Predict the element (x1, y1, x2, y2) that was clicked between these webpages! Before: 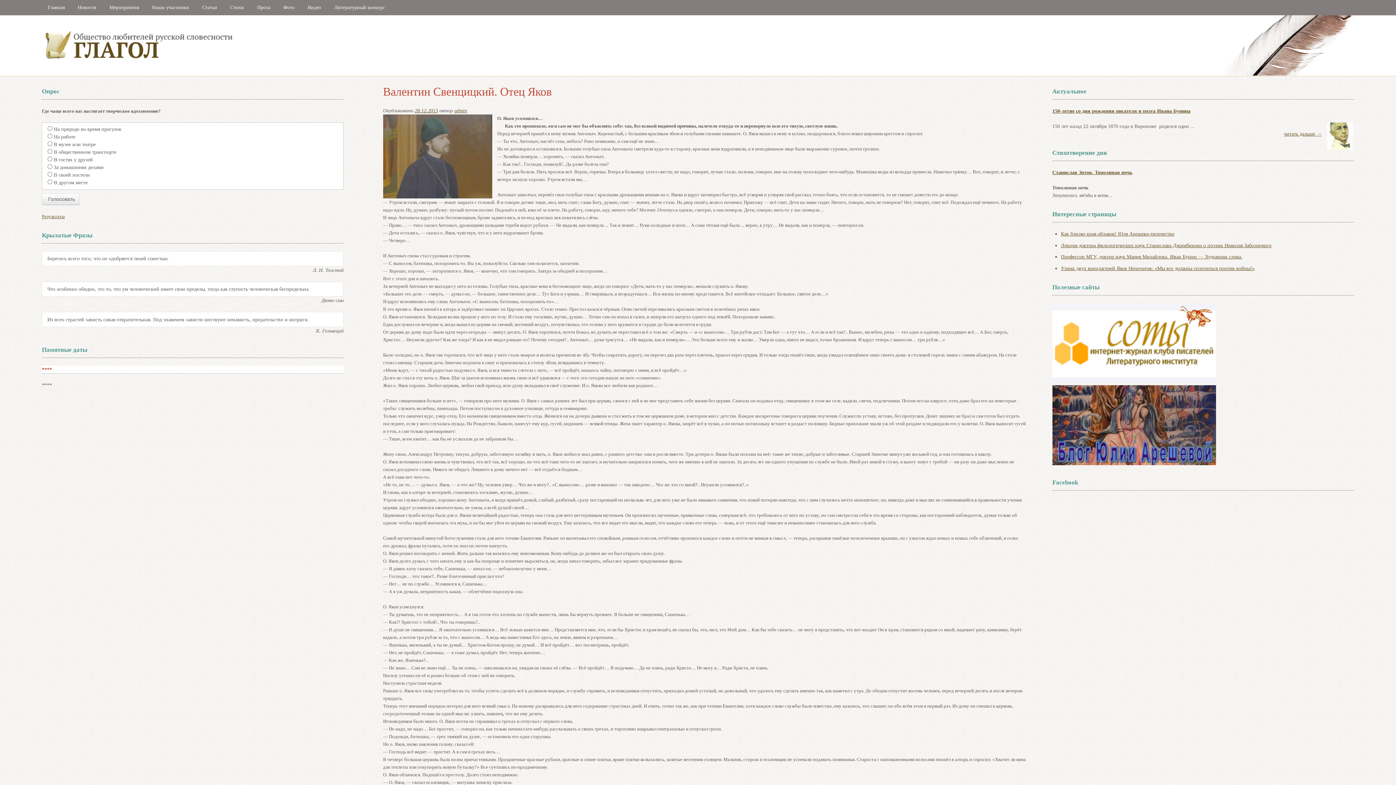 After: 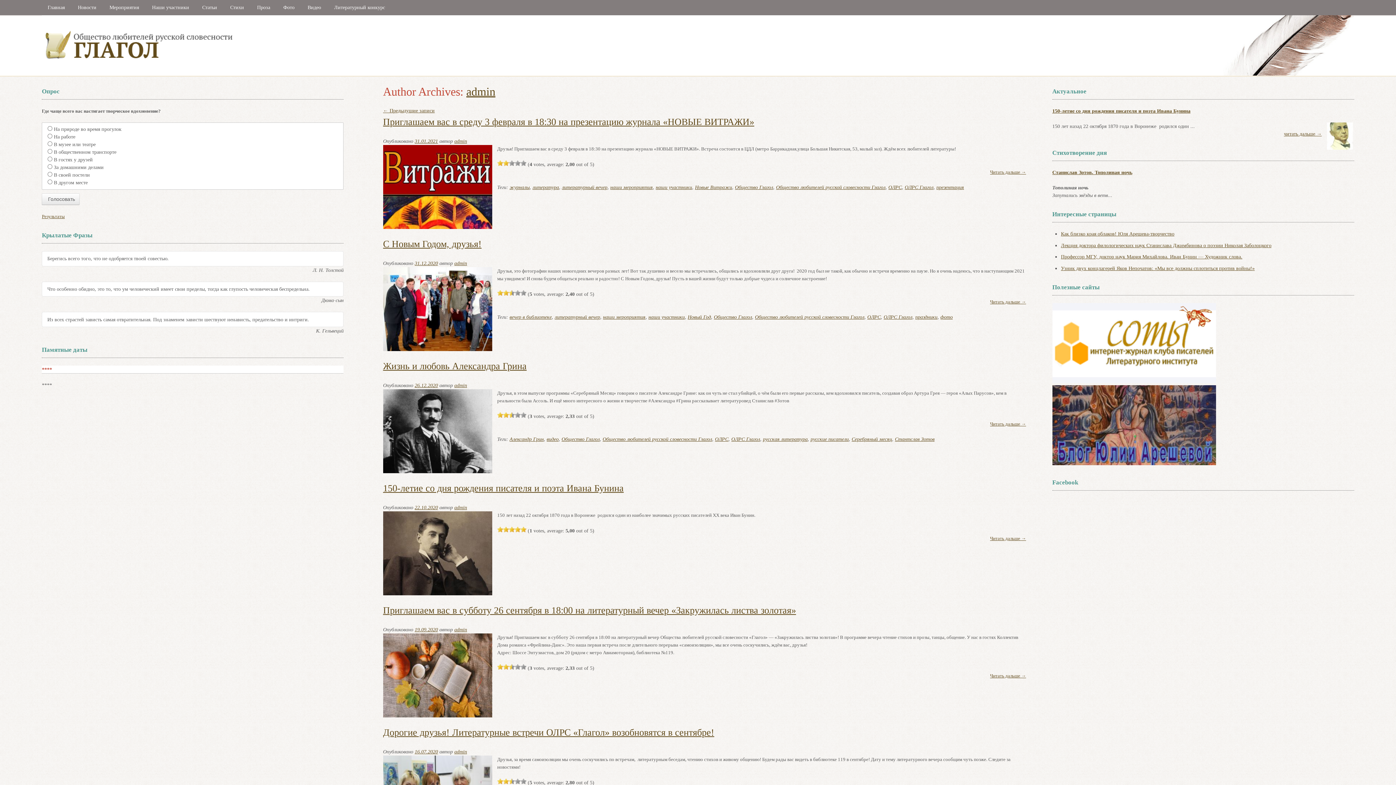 Action: bbox: (454, 108, 467, 113) label: admin